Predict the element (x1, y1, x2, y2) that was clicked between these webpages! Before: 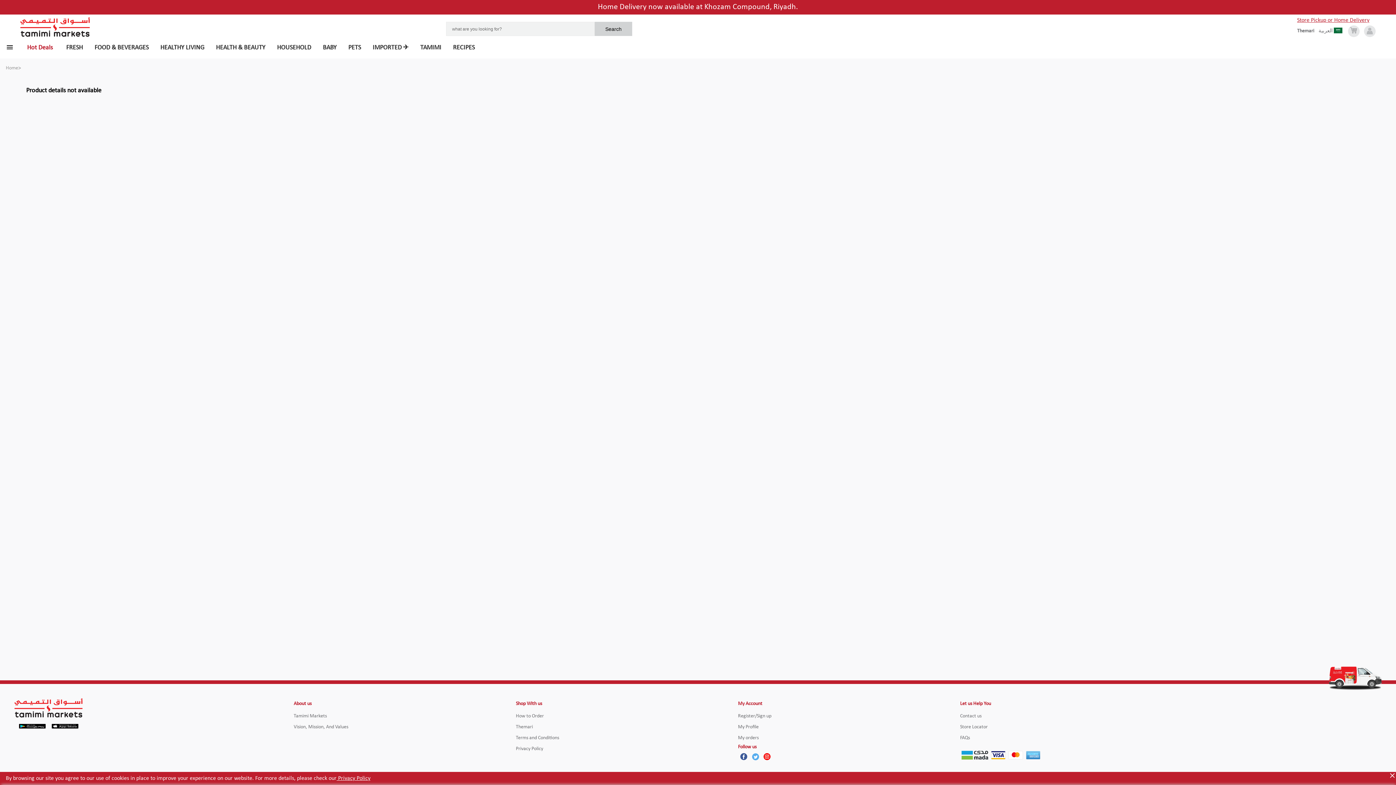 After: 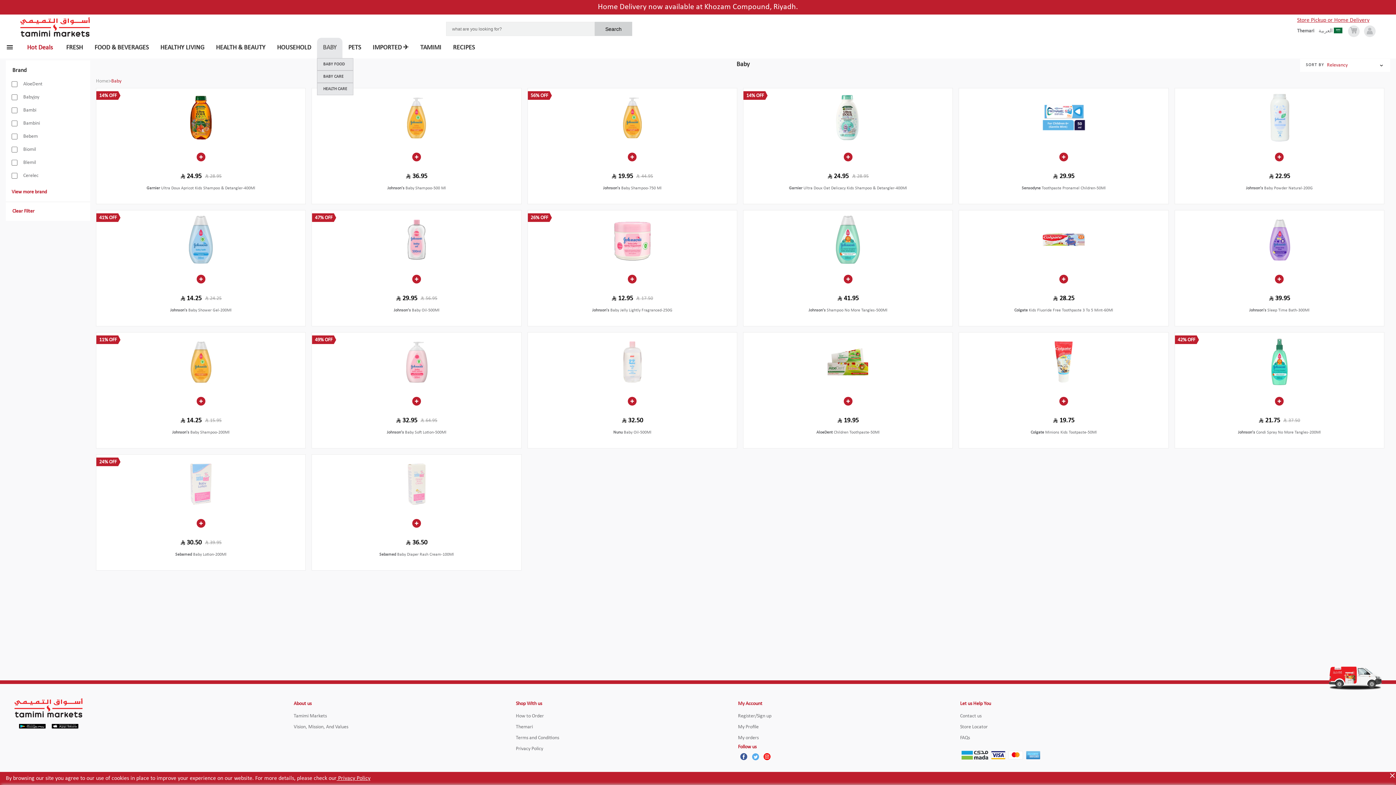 Action: bbox: (322, 45, 336, 50) label: BABY